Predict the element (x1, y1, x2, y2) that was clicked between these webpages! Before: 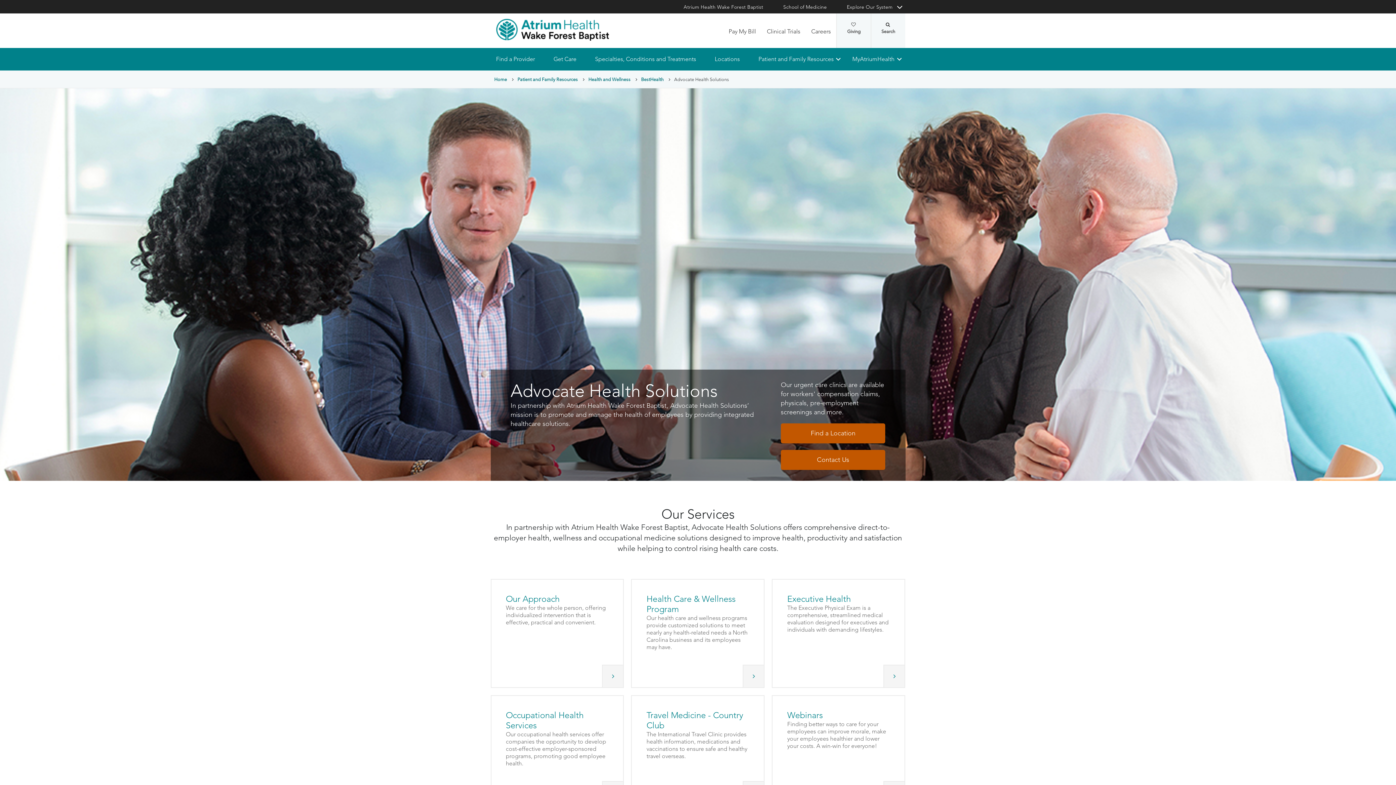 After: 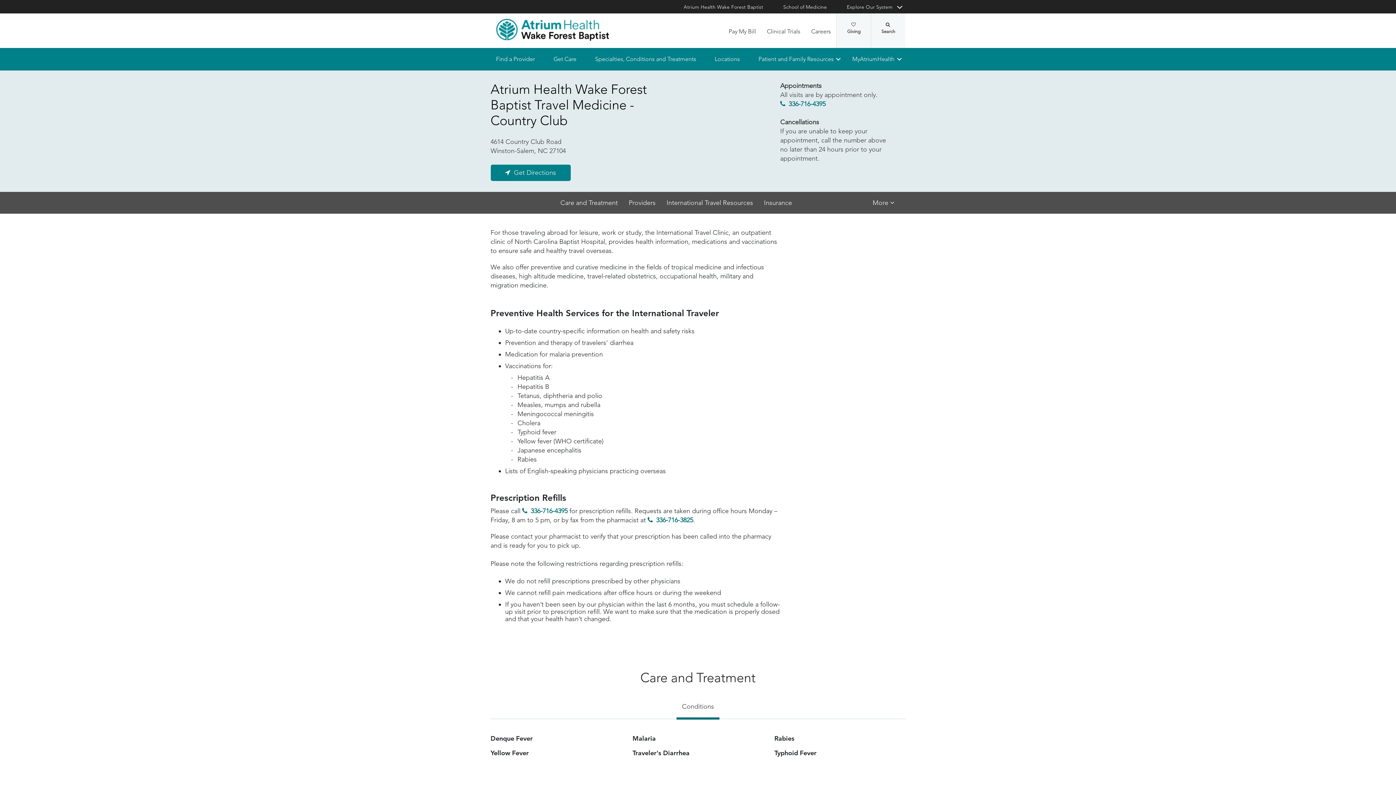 Action: label: Travel Medicine - Country Club

The International Travel Clinic provides health information, medications and vaccinations to ensure safe and healthy travel overseas. bbox: (631, 695, 764, 804)